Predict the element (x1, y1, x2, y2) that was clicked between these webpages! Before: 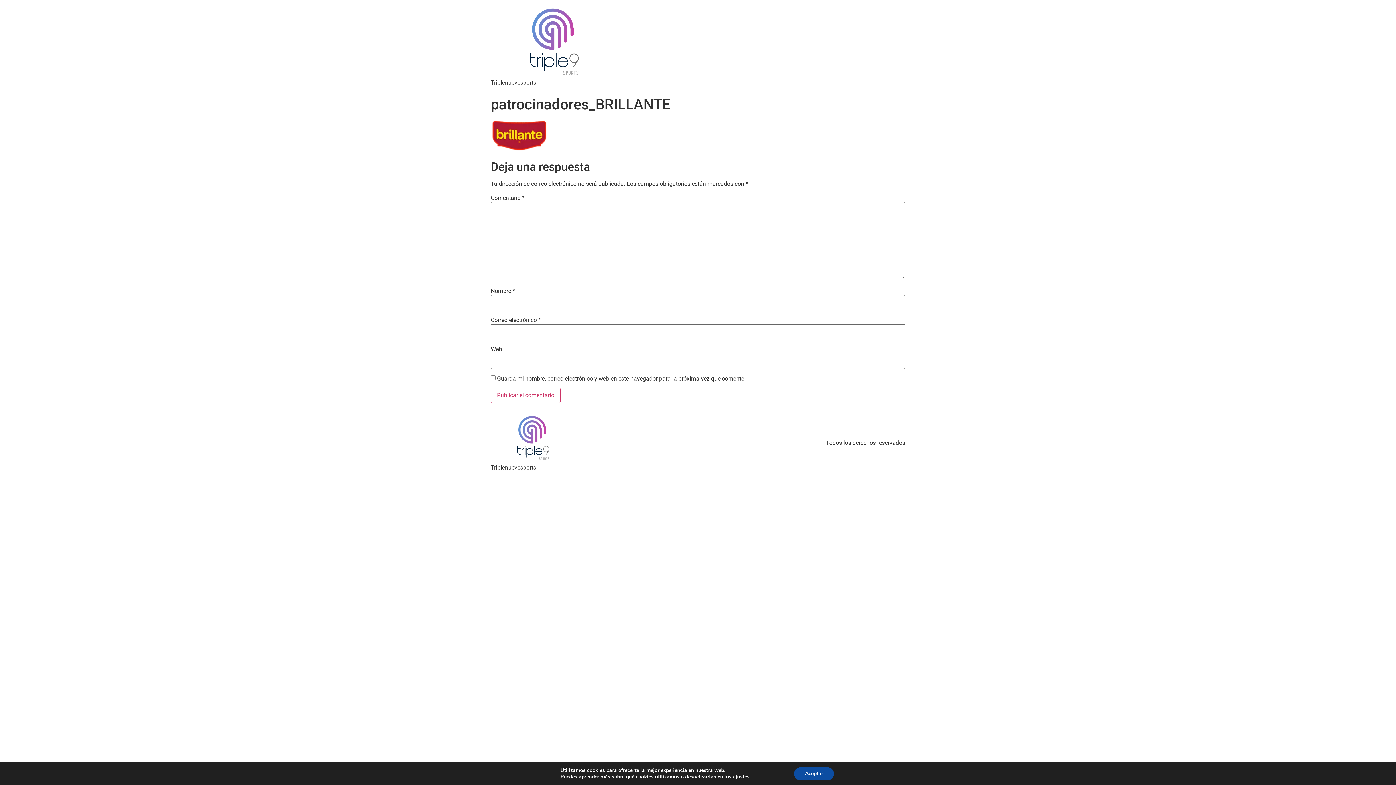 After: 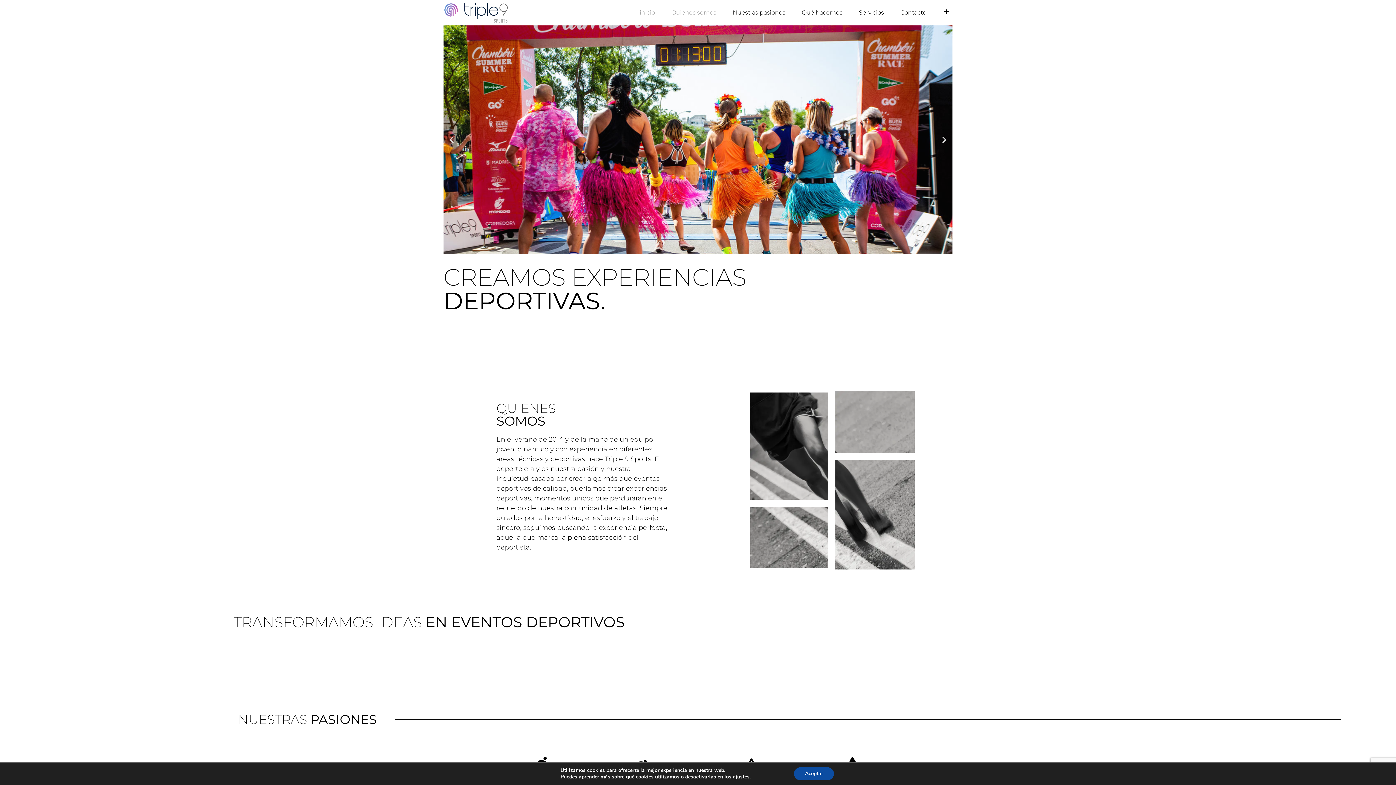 Action: bbox: (490, 414, 573, 463)